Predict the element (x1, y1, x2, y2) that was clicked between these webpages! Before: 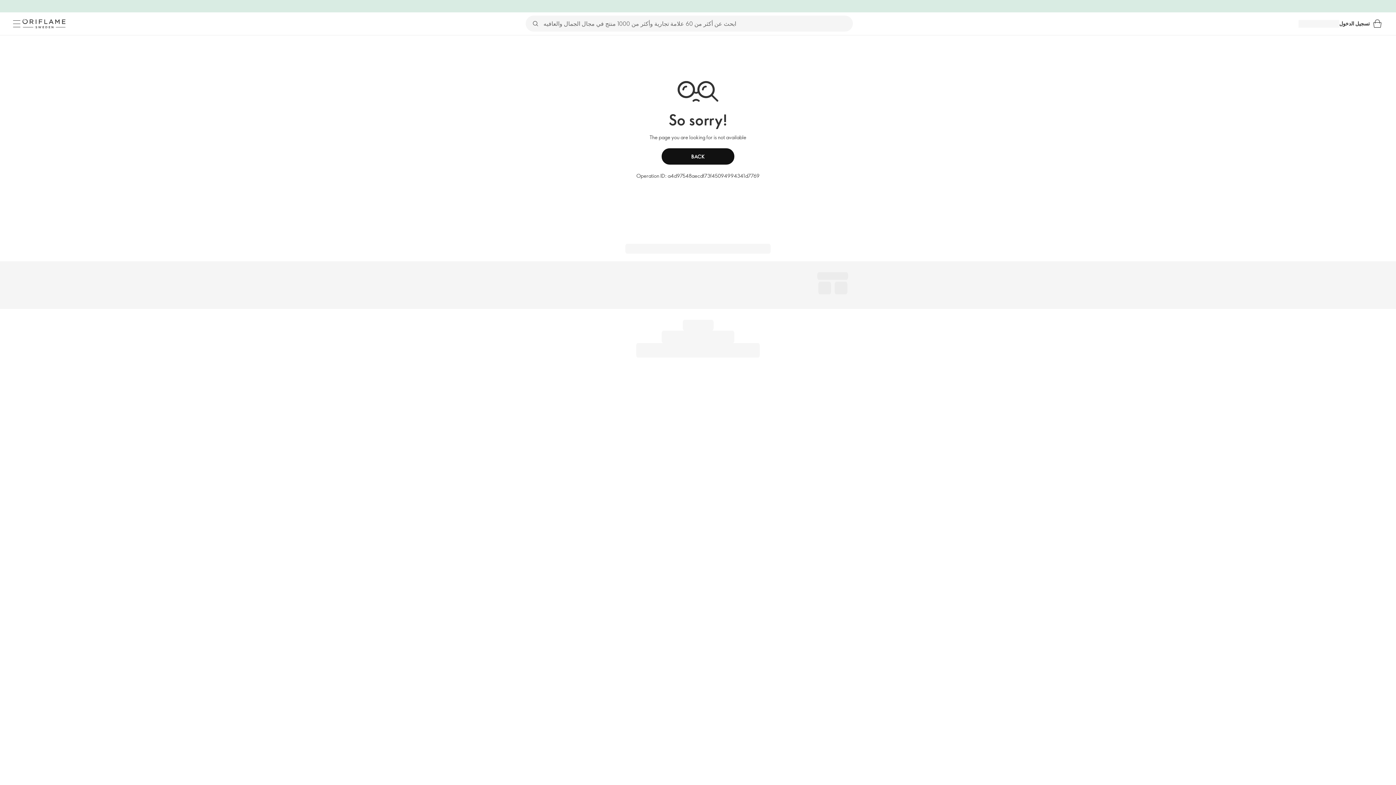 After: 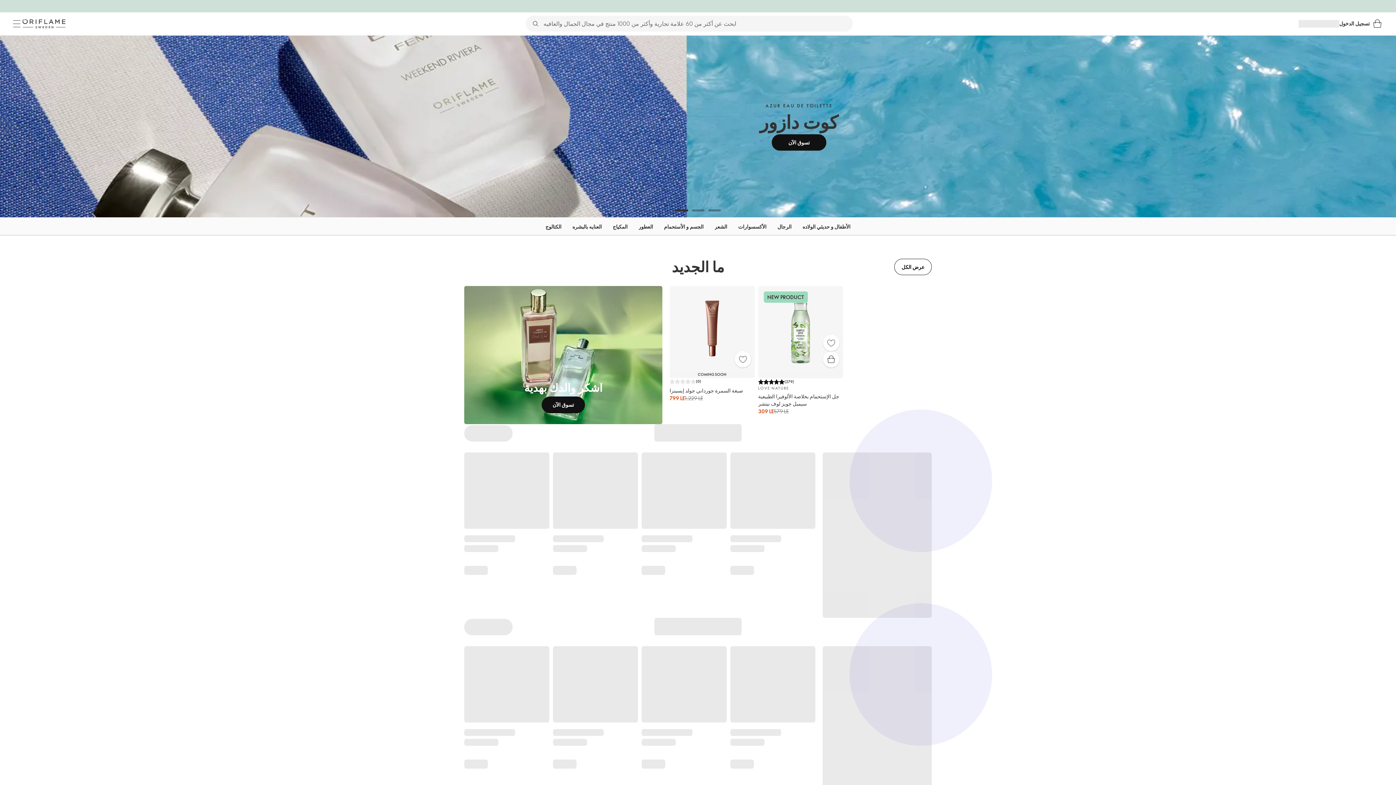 Action: label: أوريفليم السويد bbox: (22, 18, 65, 28)